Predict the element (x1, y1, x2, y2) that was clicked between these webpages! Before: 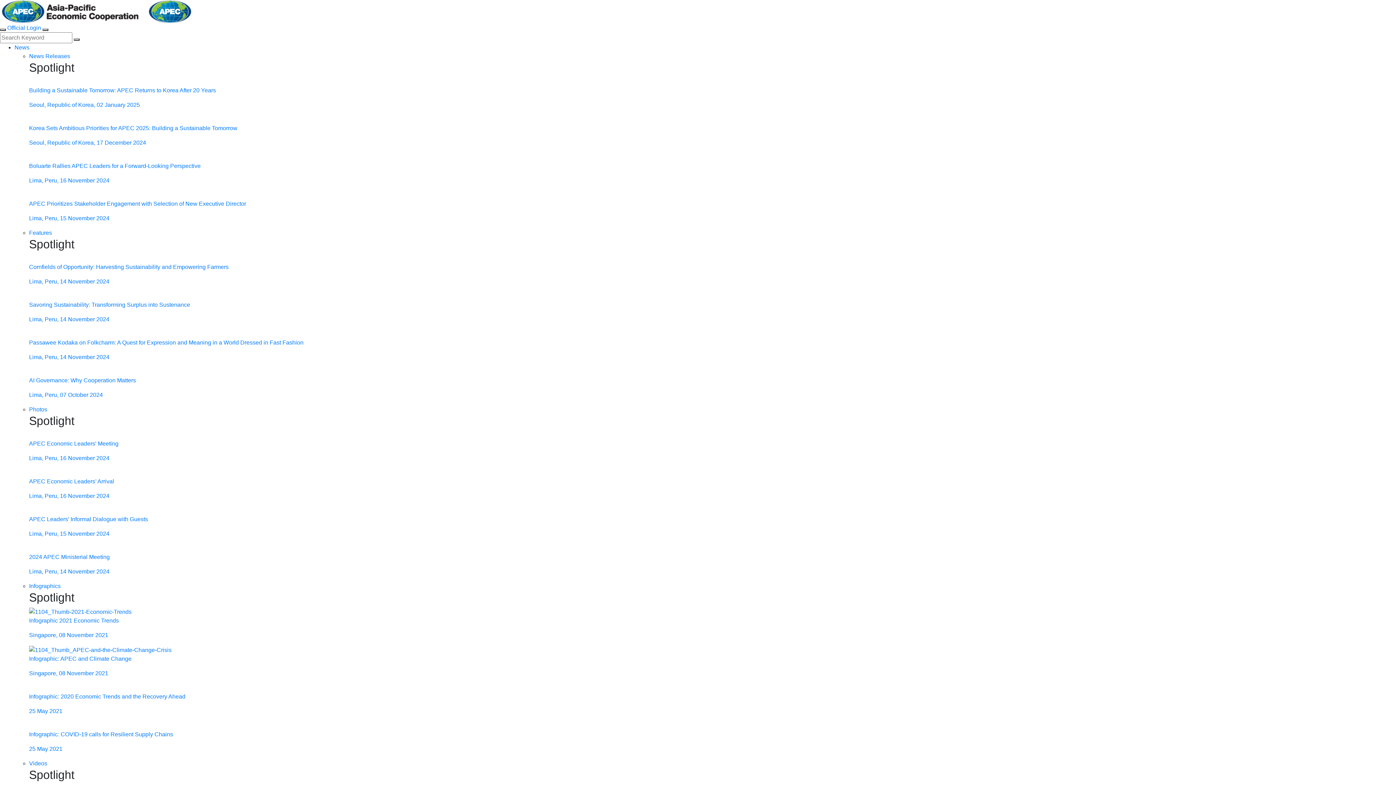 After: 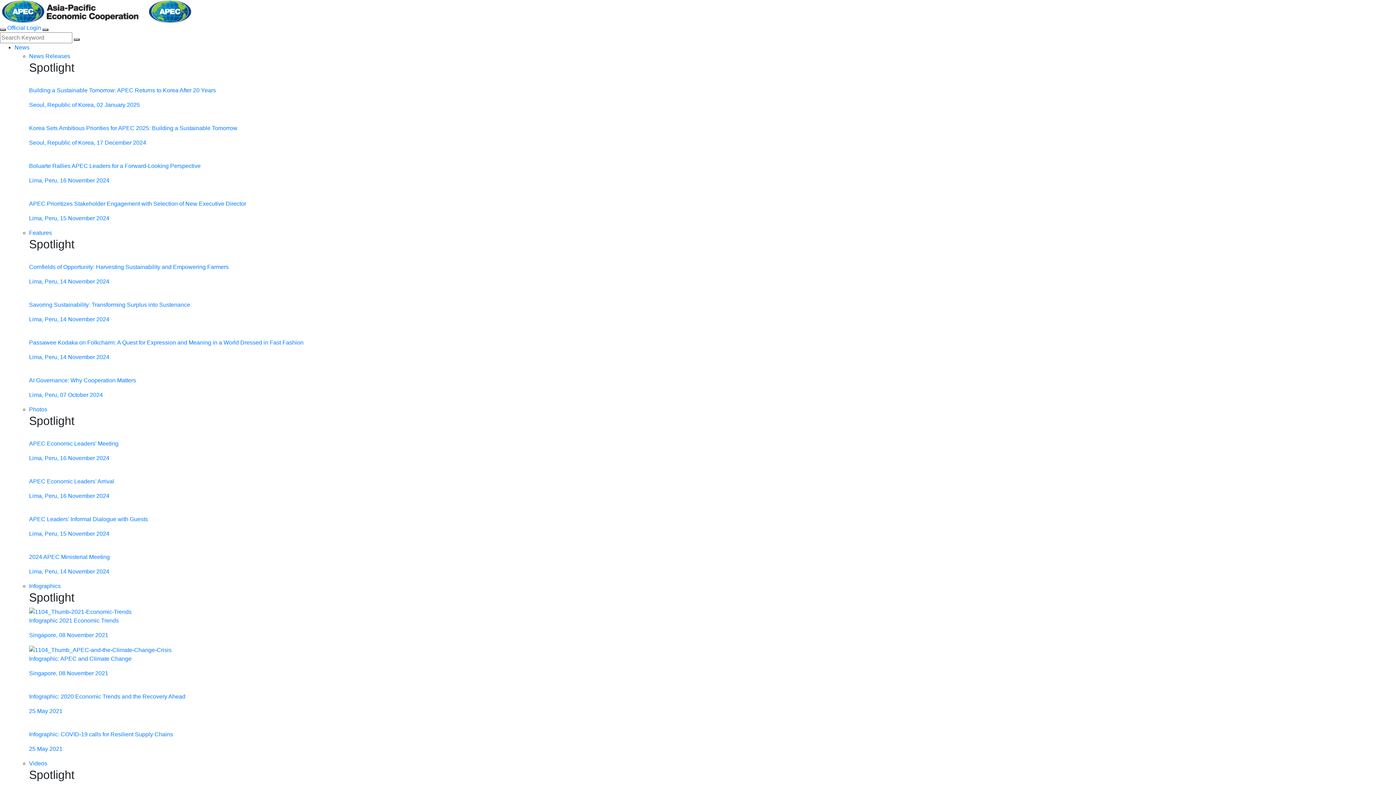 Action: label: Passawee Kodaka on Folkcharm: A Quest for Expression and Meaning in a World Dressed in Fast Fashion

Lima, Peru, 14 November 2024 bbox: (29, 329, 1396, 361)